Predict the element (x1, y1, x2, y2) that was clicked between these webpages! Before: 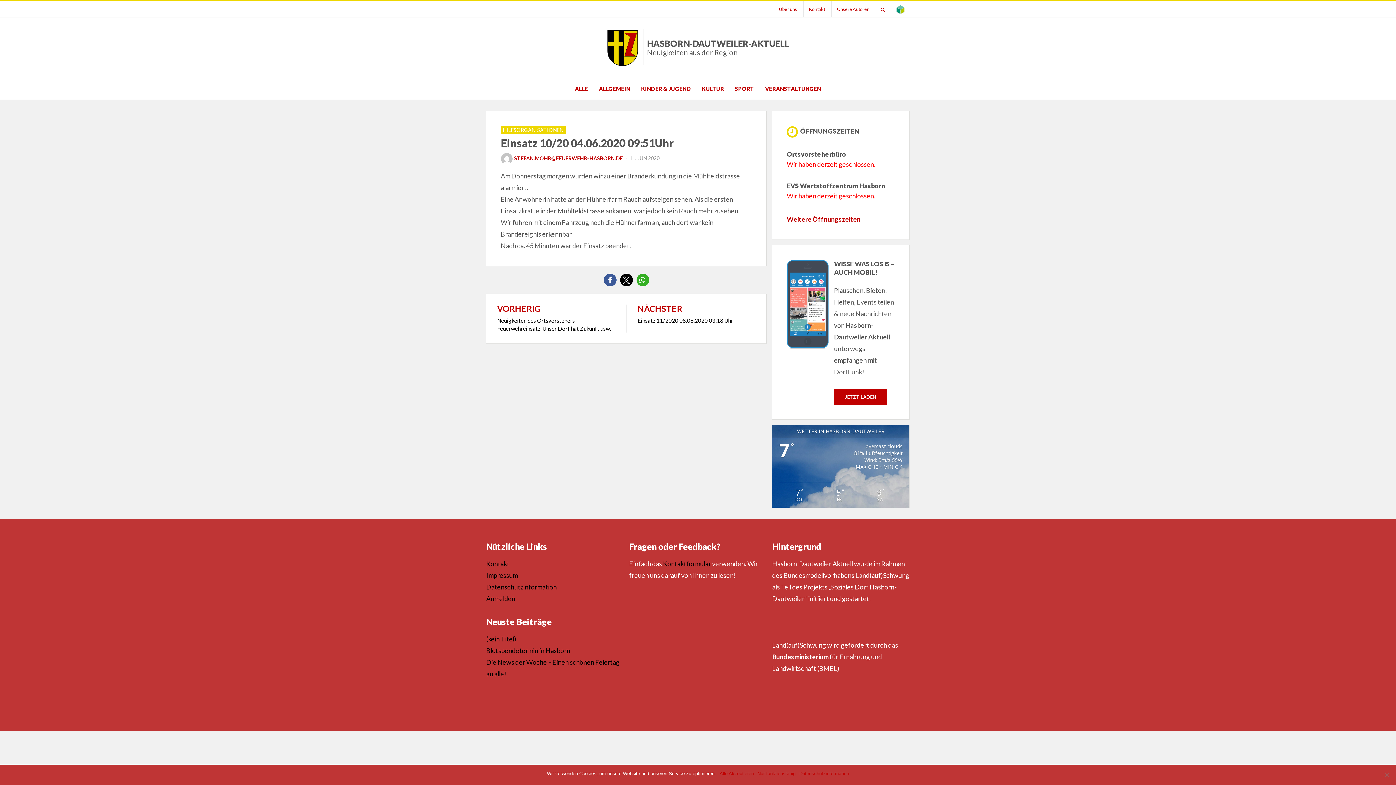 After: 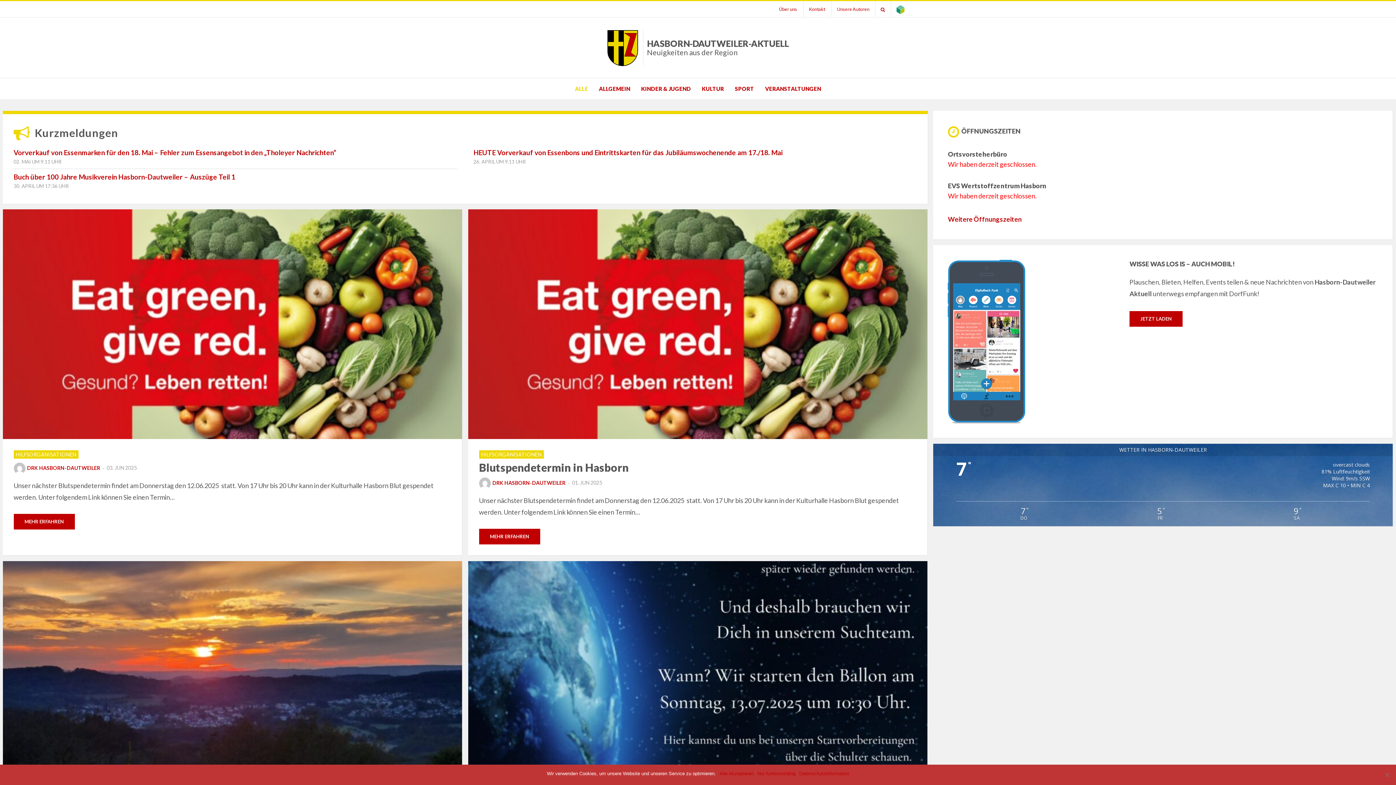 Action: bbox: (569, 84, 593, 93) label: ALLE